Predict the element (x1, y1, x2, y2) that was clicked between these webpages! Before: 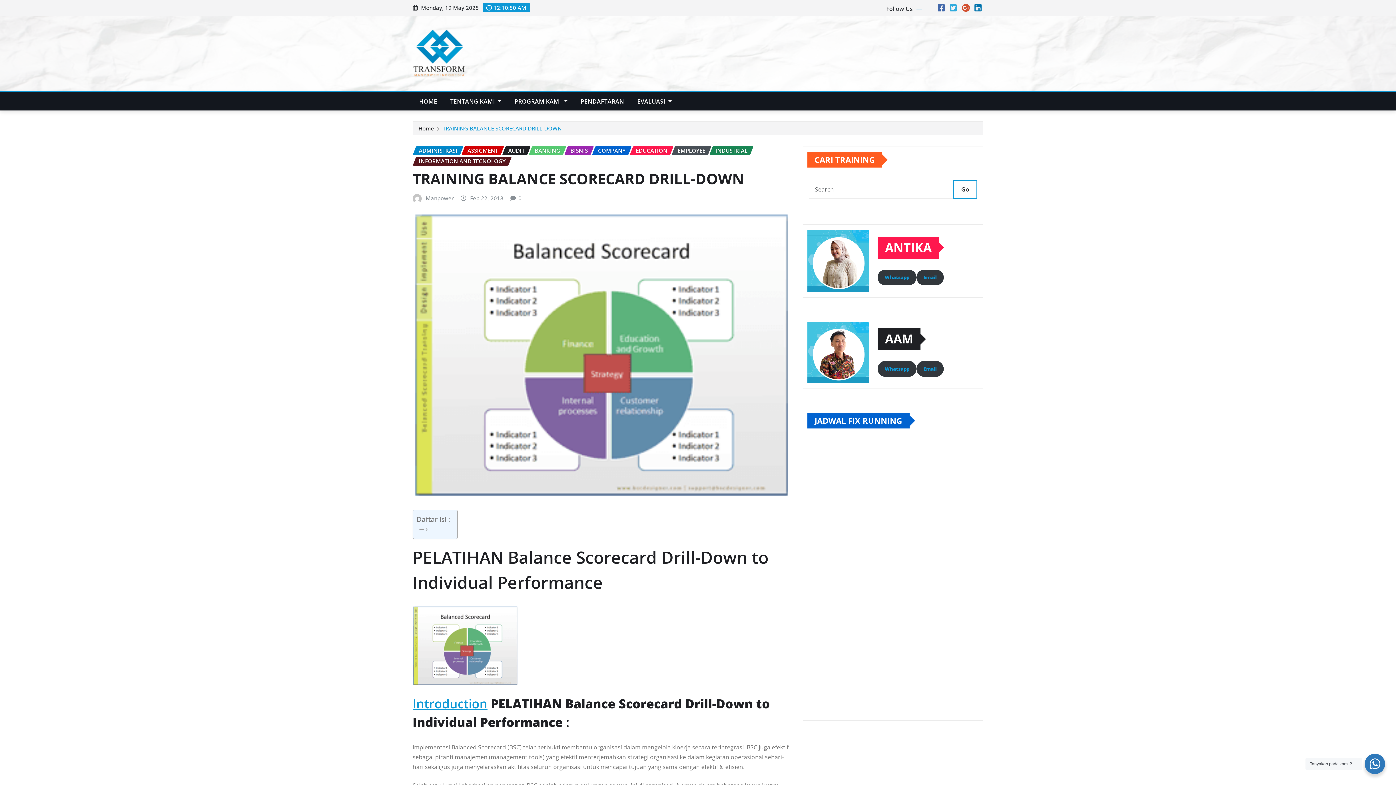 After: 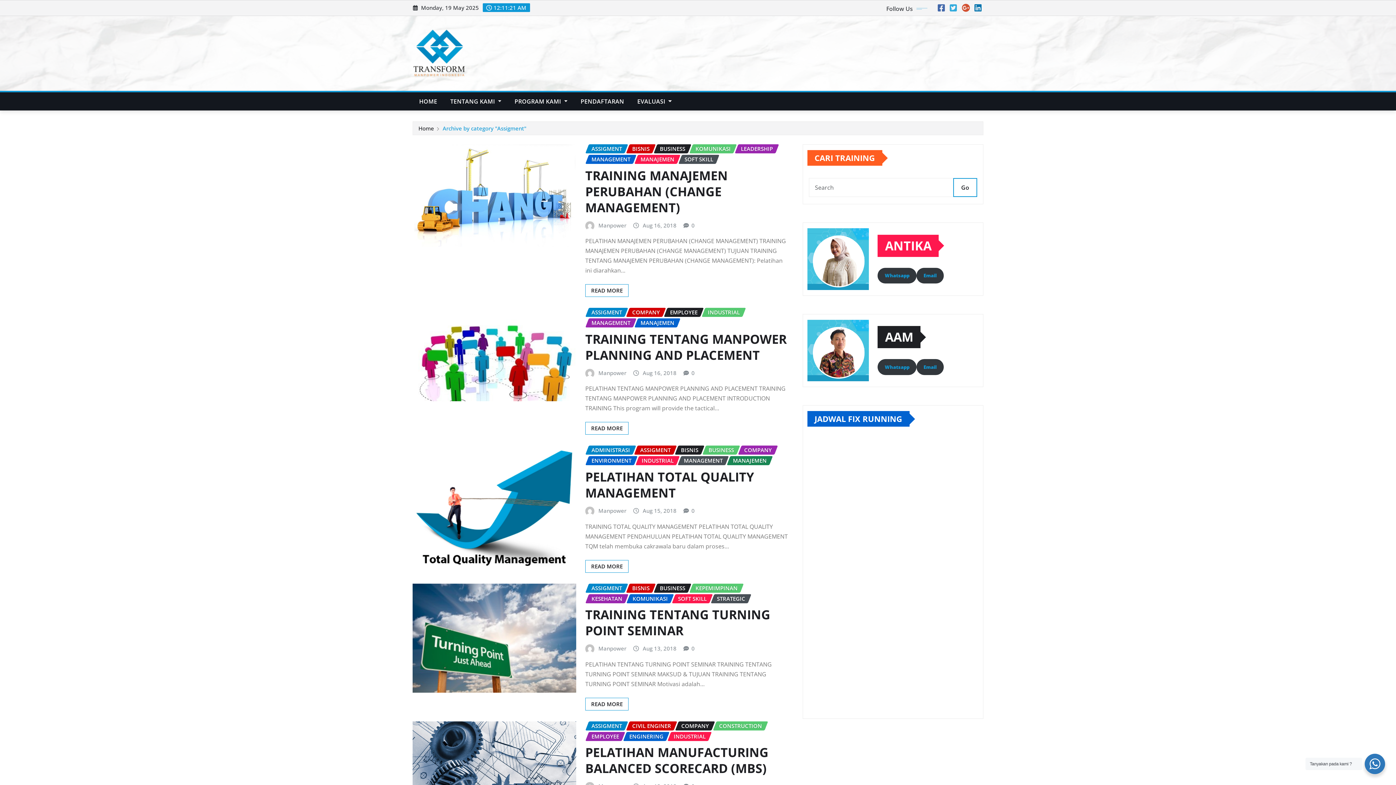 Action: bbox: (461, 146, 504, 155) label: ASSIGMENT